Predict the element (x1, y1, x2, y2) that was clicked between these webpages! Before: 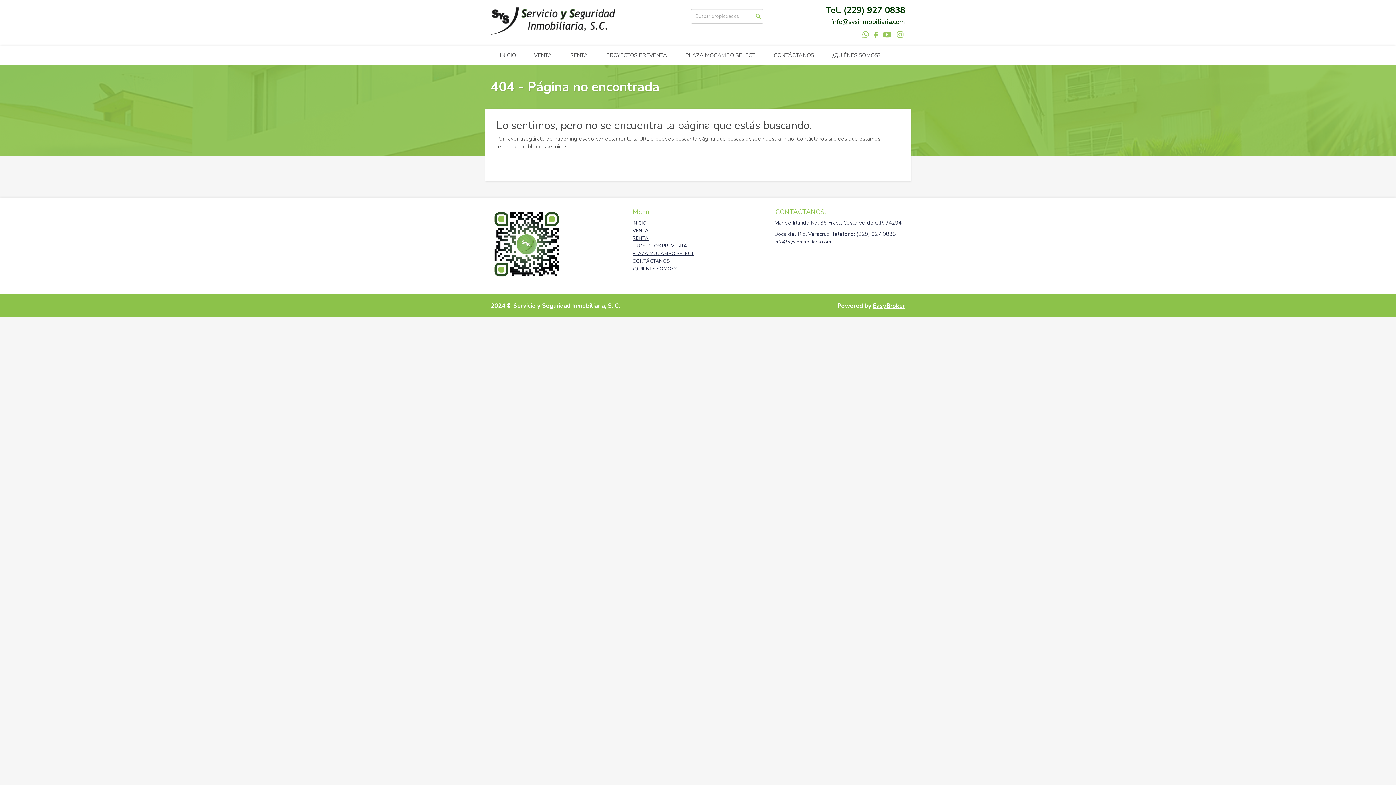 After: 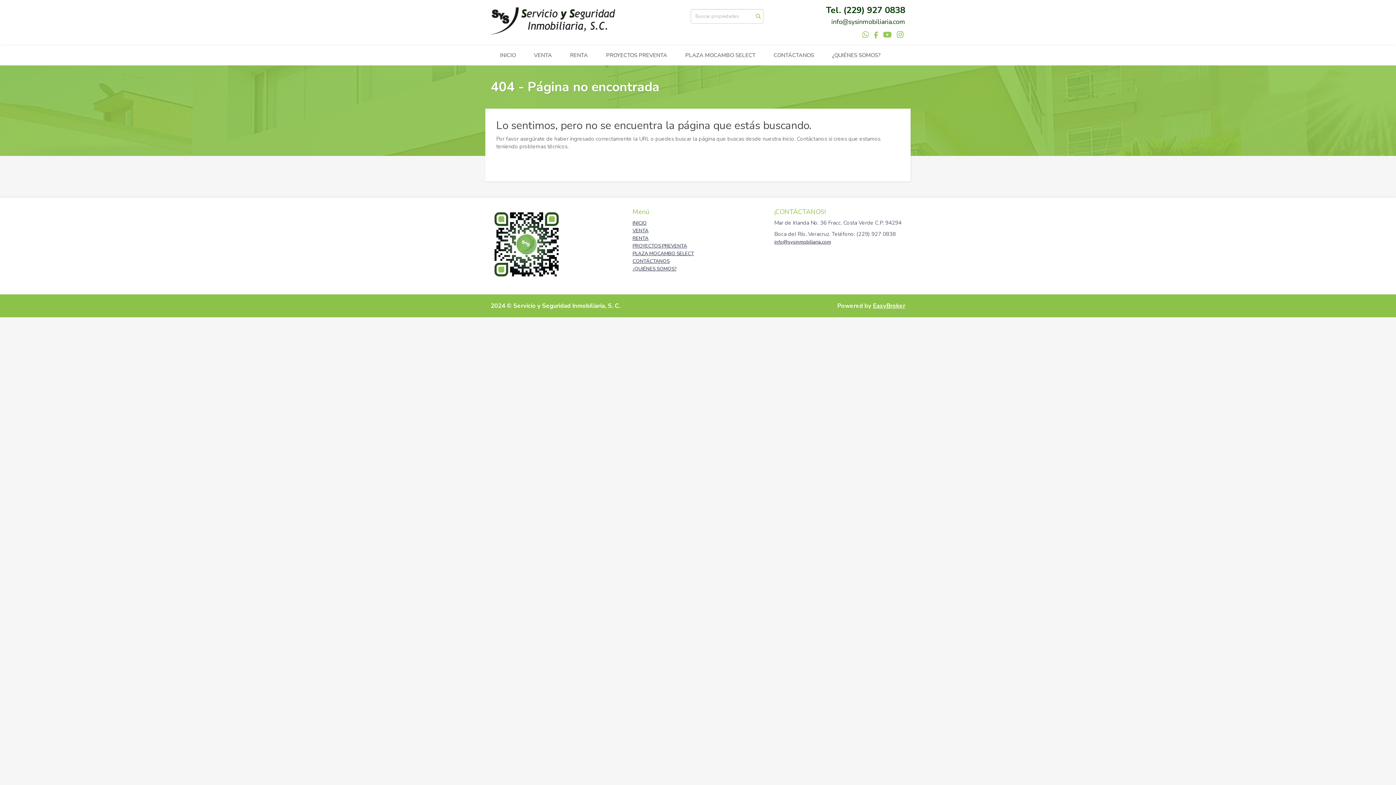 Action: bbox: (897, 29, 903, 40)